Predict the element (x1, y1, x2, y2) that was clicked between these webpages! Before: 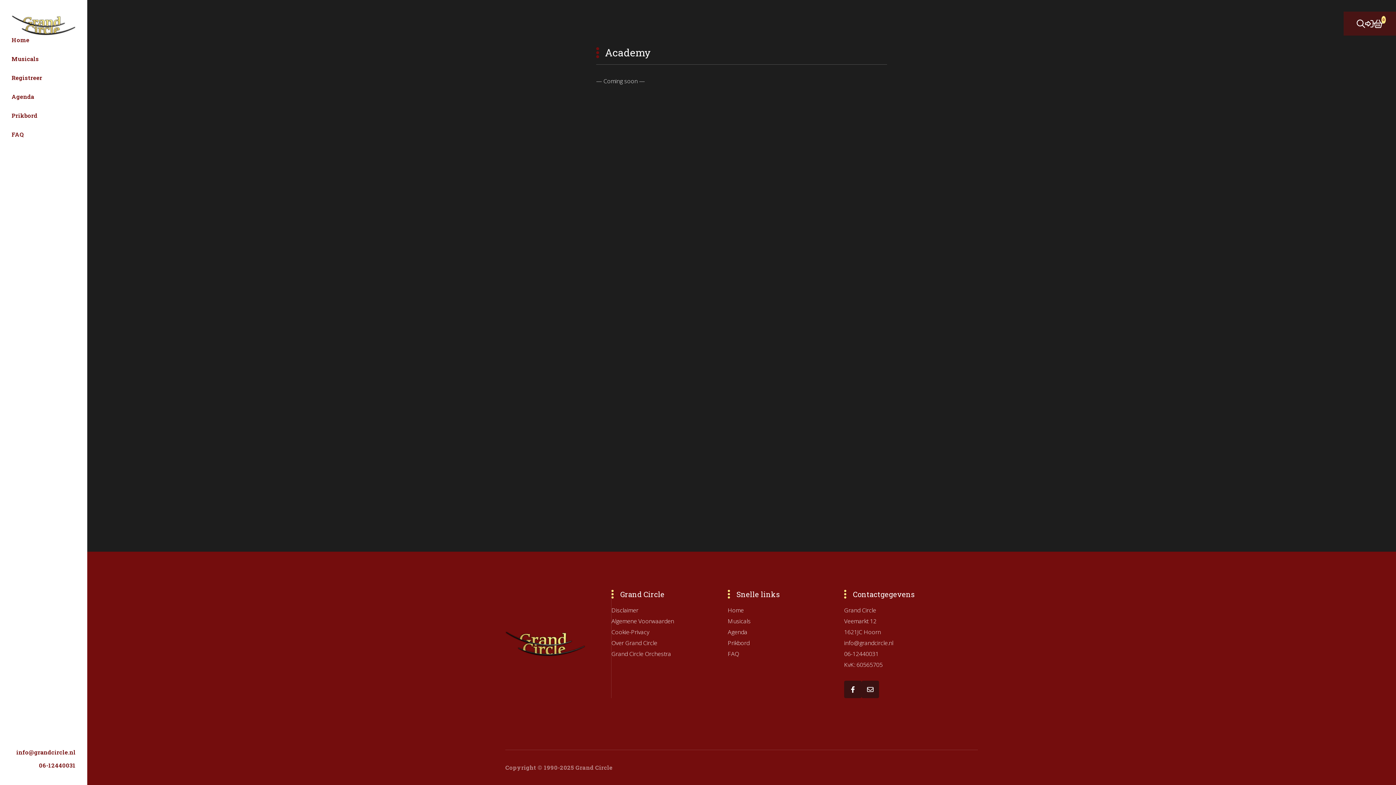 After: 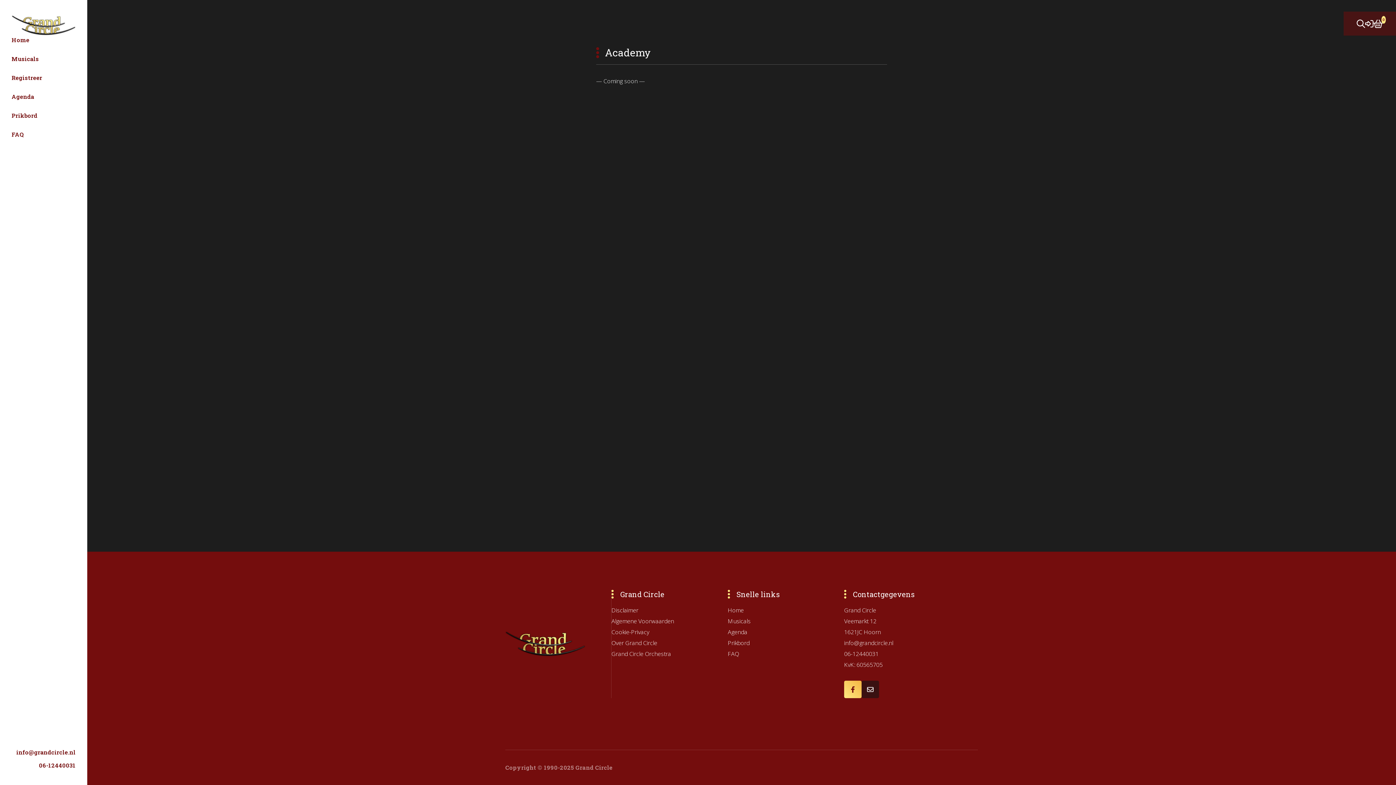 Action: bbox: (844, 681, 861, 698)